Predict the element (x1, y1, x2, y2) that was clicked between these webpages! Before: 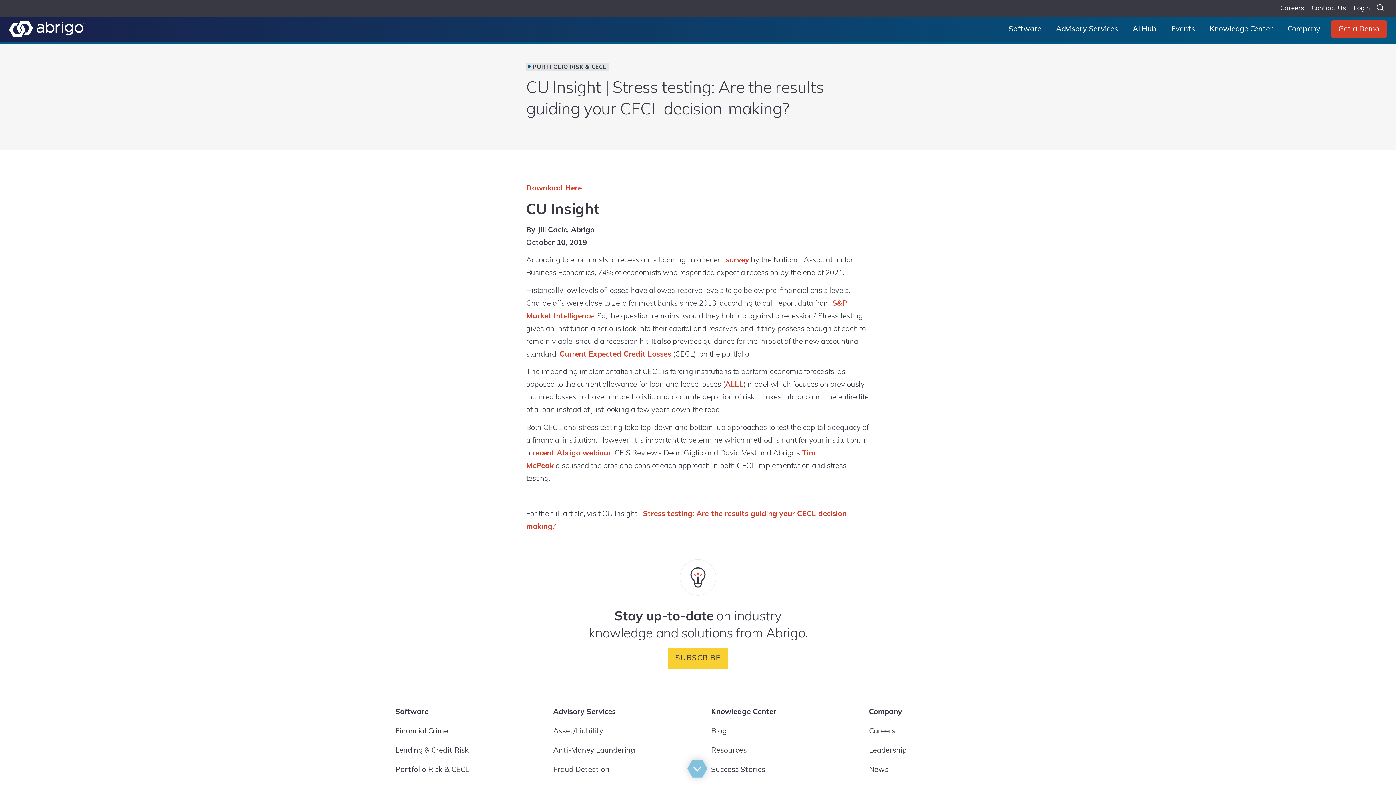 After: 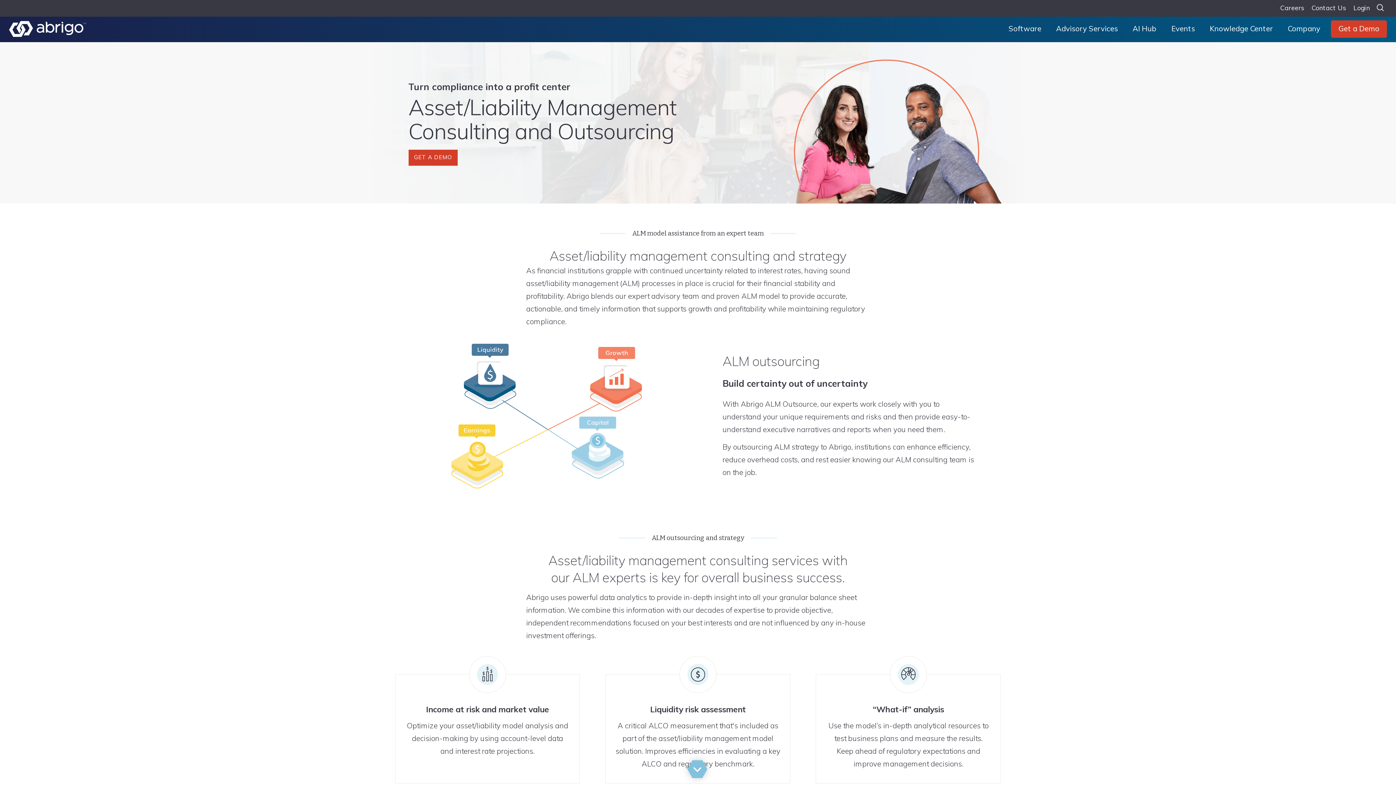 Action: bbox: (553, 721, 685, 740) label: Asset/Liability